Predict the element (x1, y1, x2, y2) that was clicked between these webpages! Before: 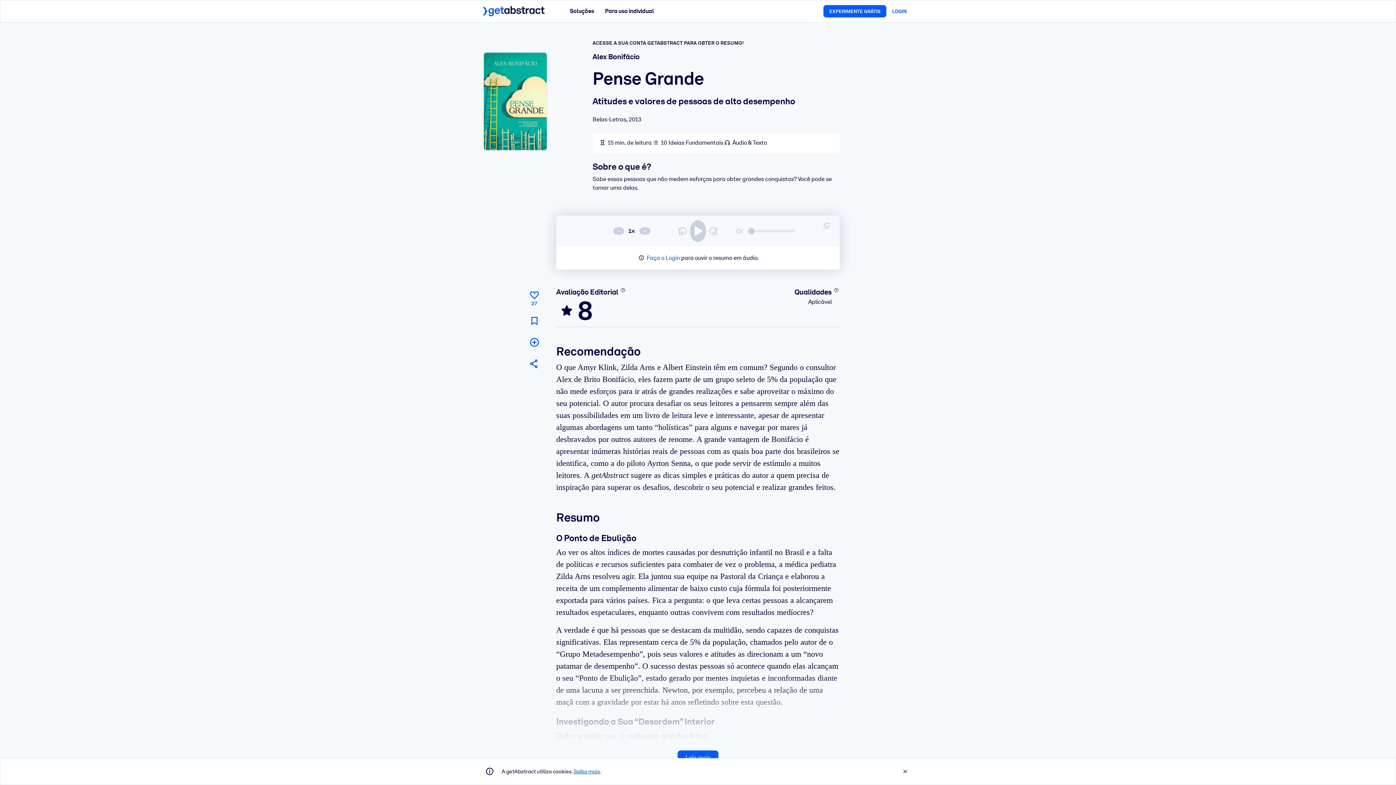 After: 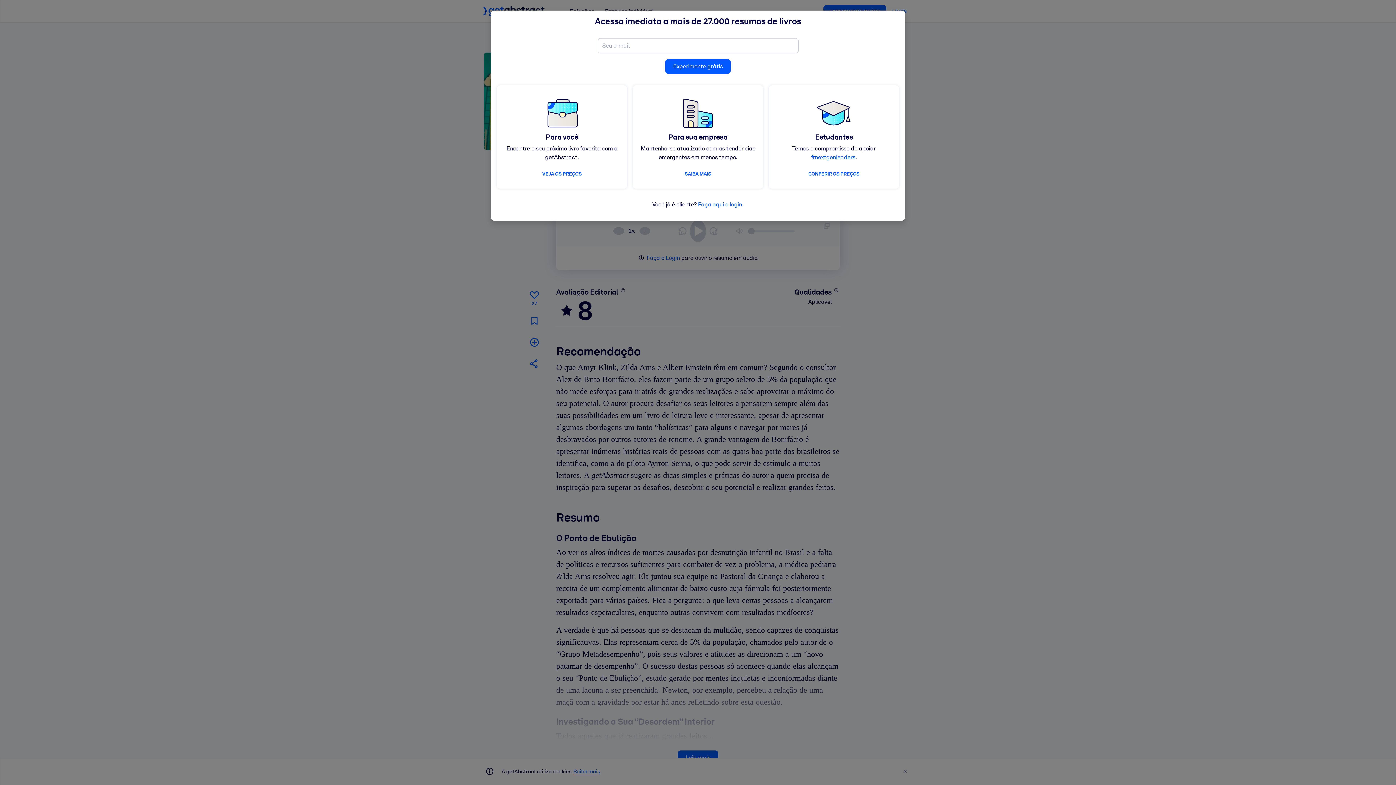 Action: bbox: (677, 750, 718, 765) label: Leia mais